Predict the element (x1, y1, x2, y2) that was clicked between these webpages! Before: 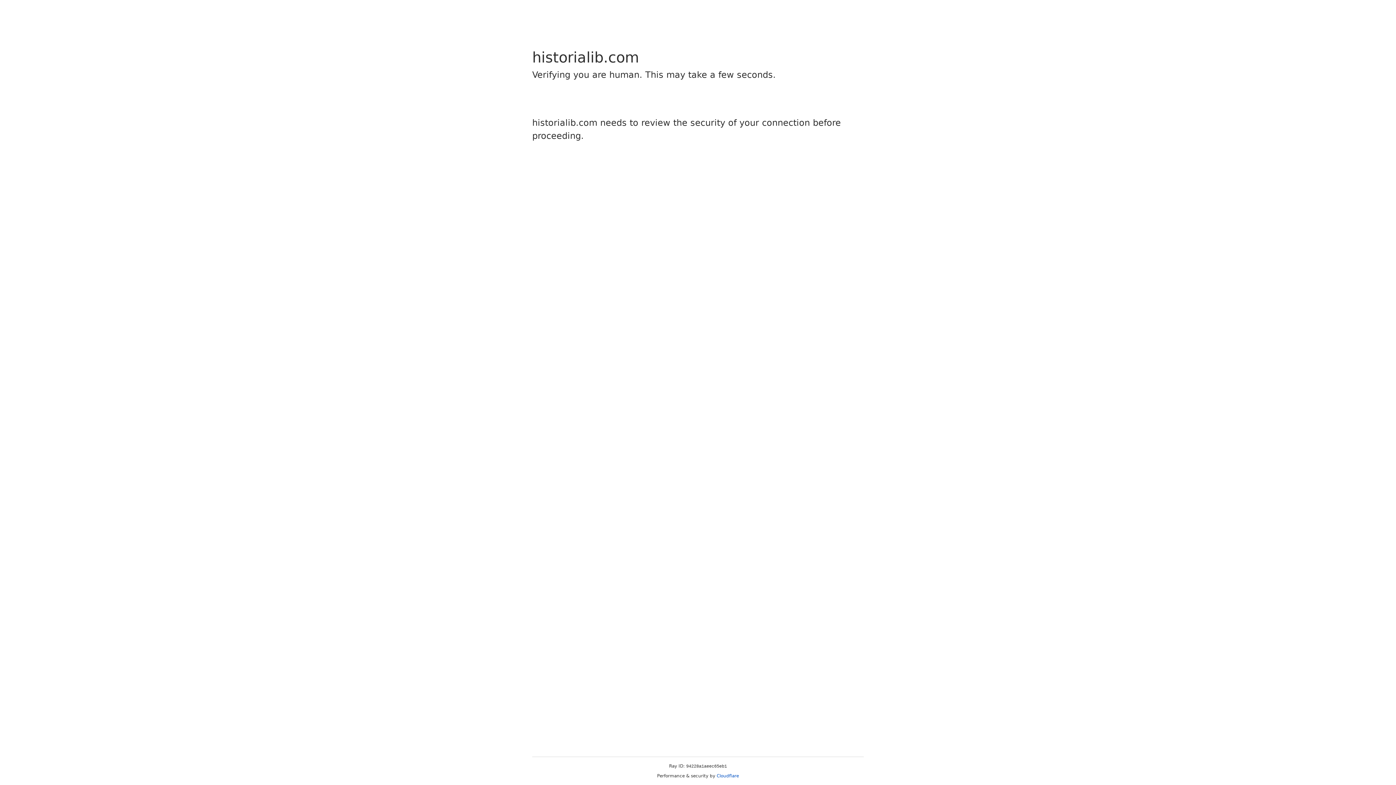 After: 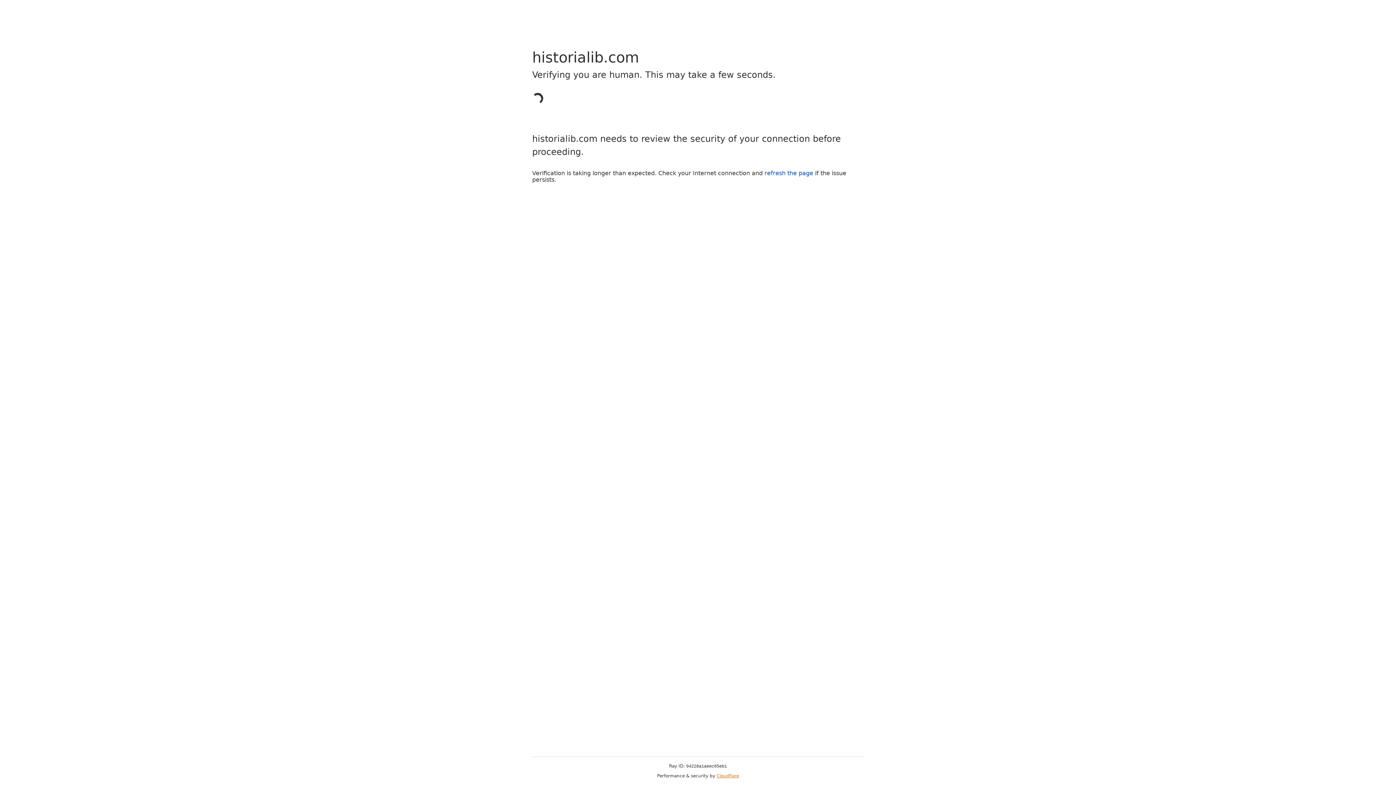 Action: bbox: (716, 773, 739, 778) label: Cloudflare